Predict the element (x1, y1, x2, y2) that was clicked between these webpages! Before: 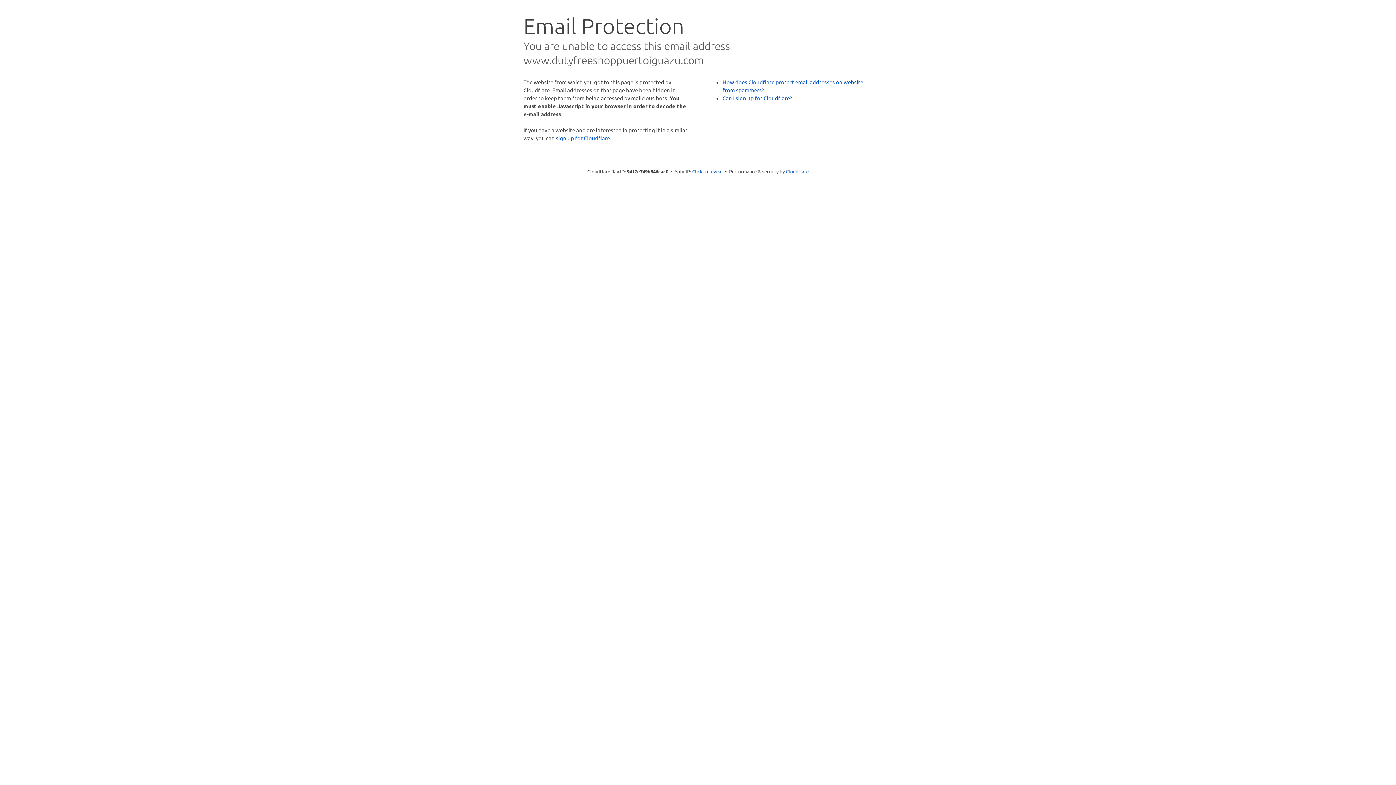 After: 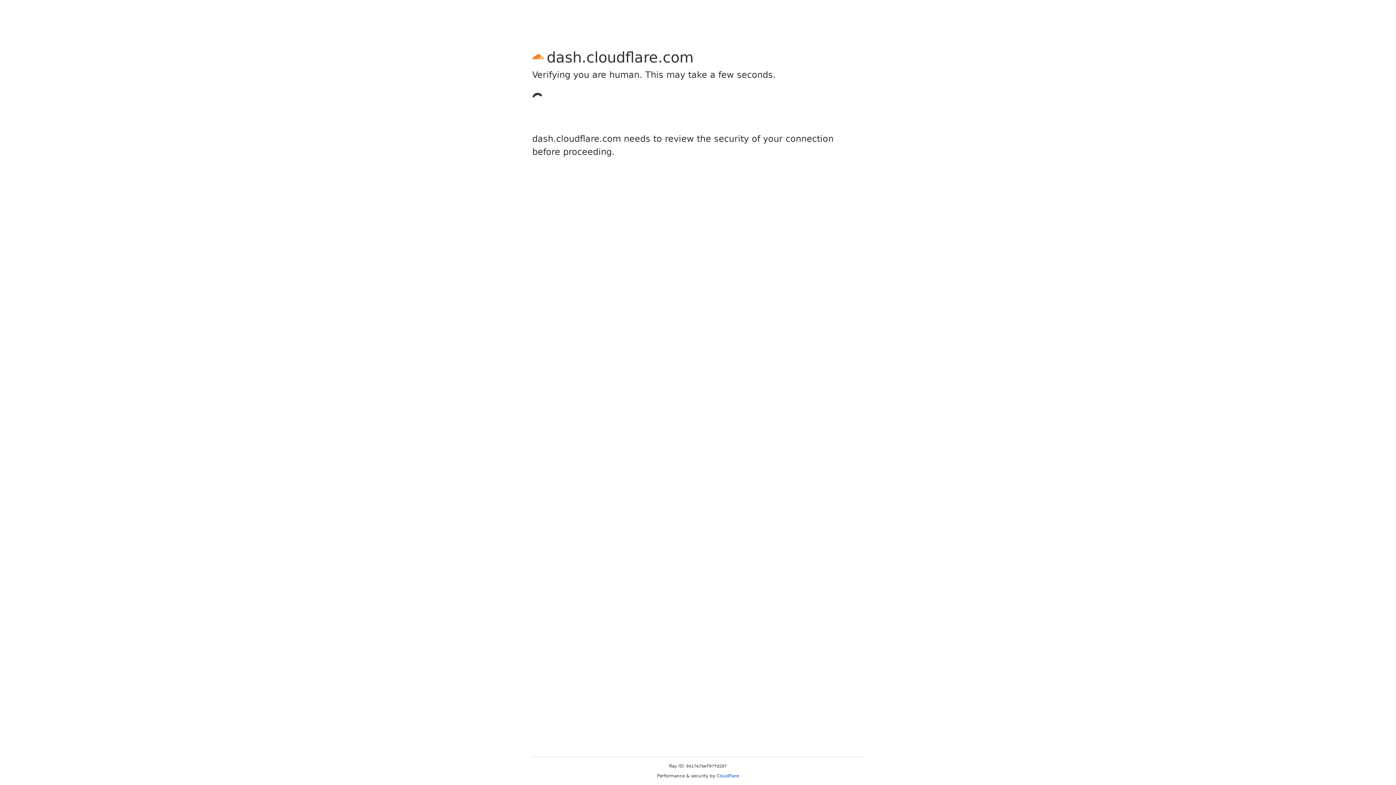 Action: bbox: (556, 134, 610, 141) label: sign up for Cloudflare